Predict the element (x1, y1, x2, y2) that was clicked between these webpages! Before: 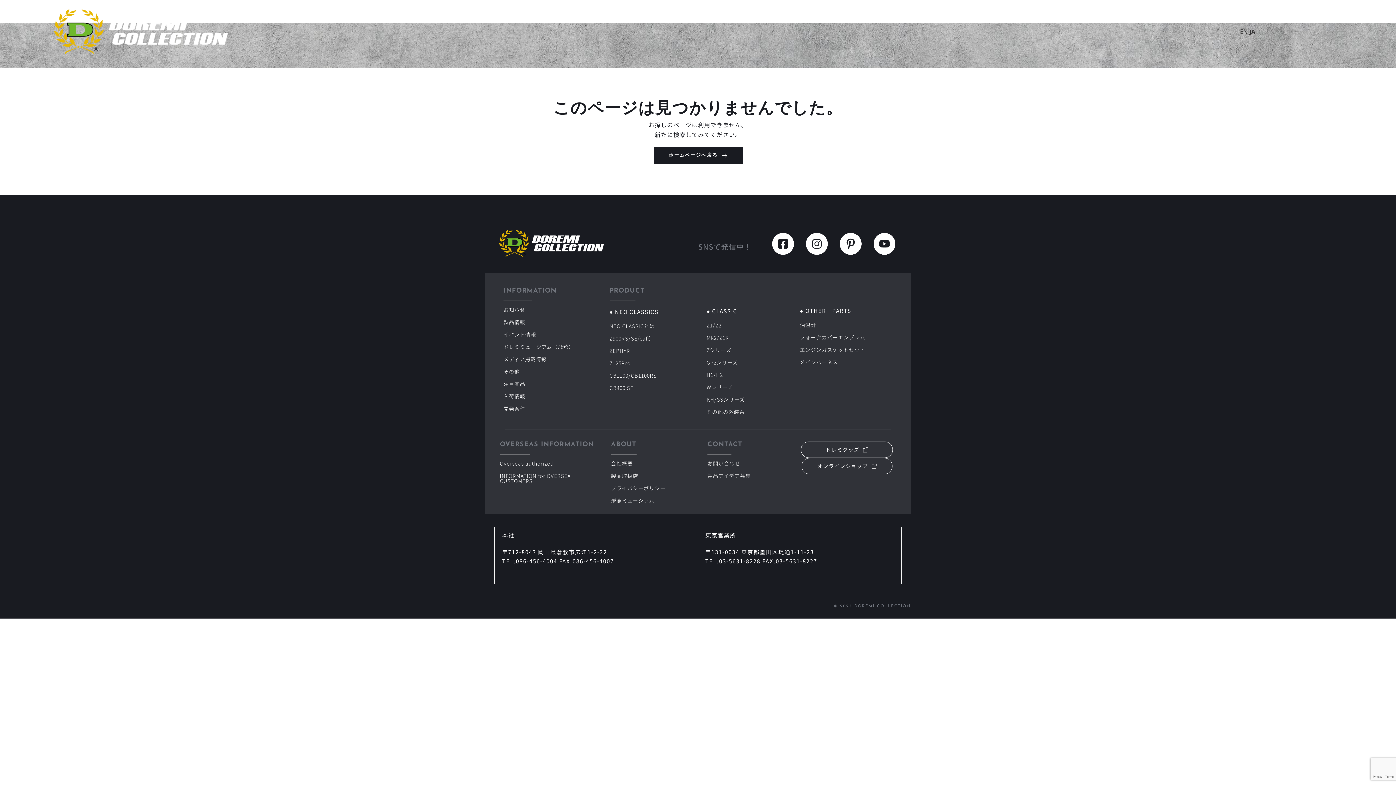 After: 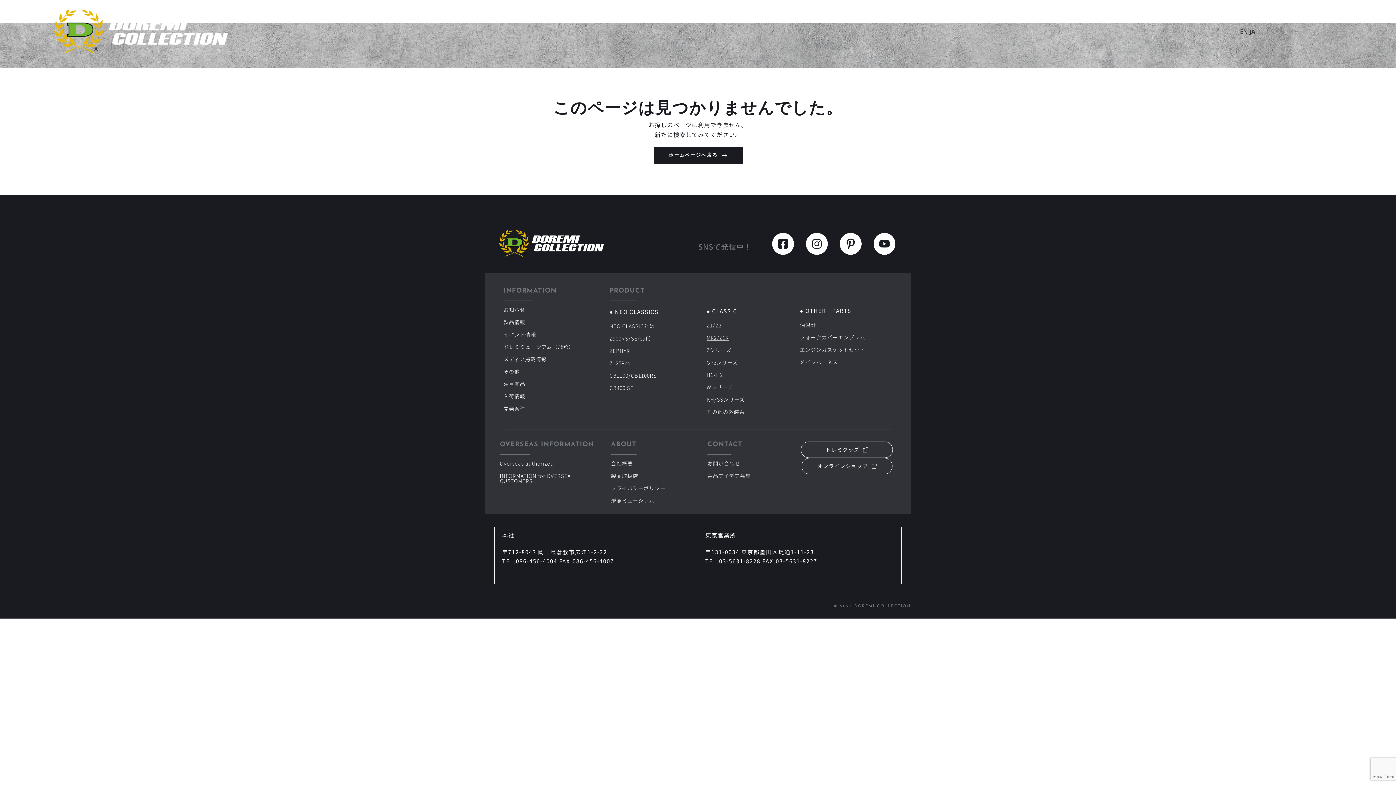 Action: bbox: (706, 334, 729, 341) label: Mk2/Z1R